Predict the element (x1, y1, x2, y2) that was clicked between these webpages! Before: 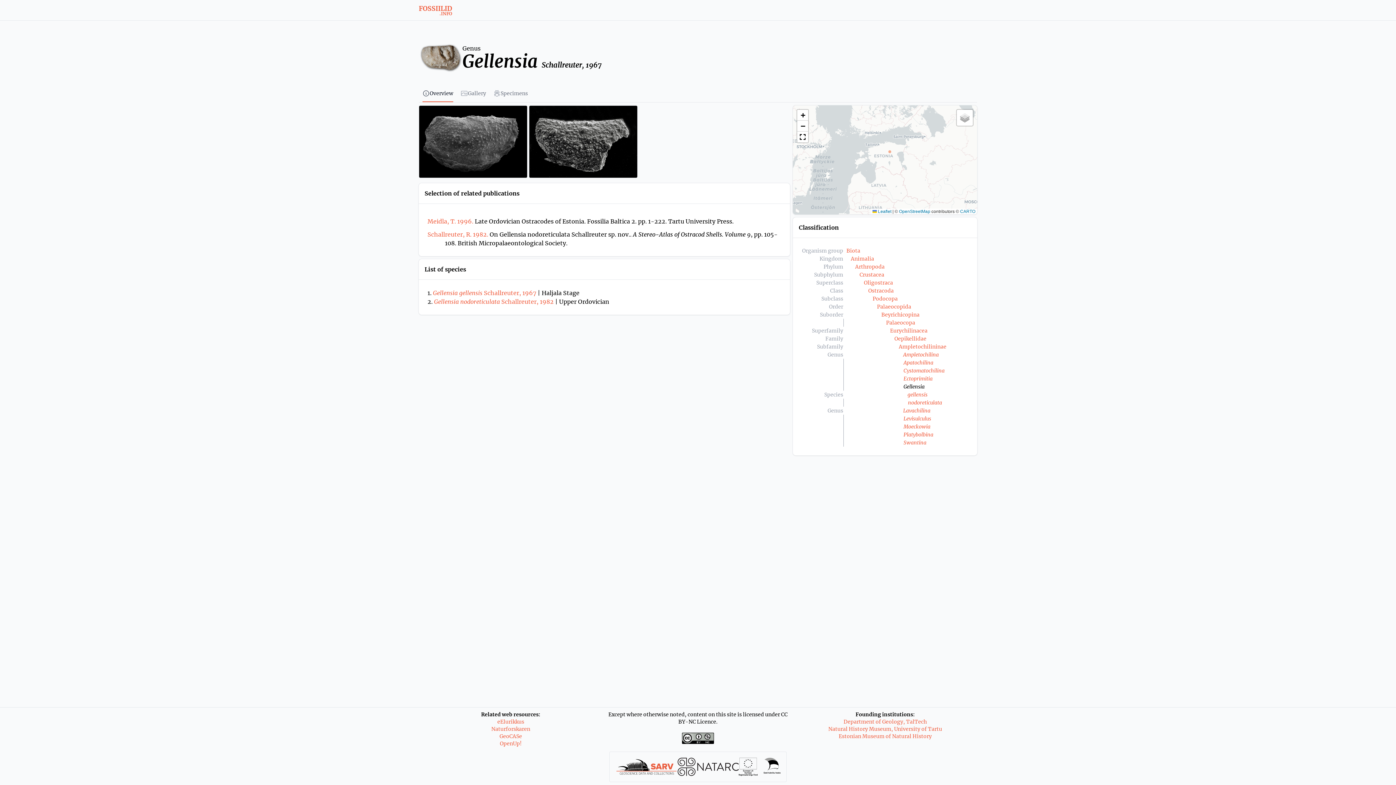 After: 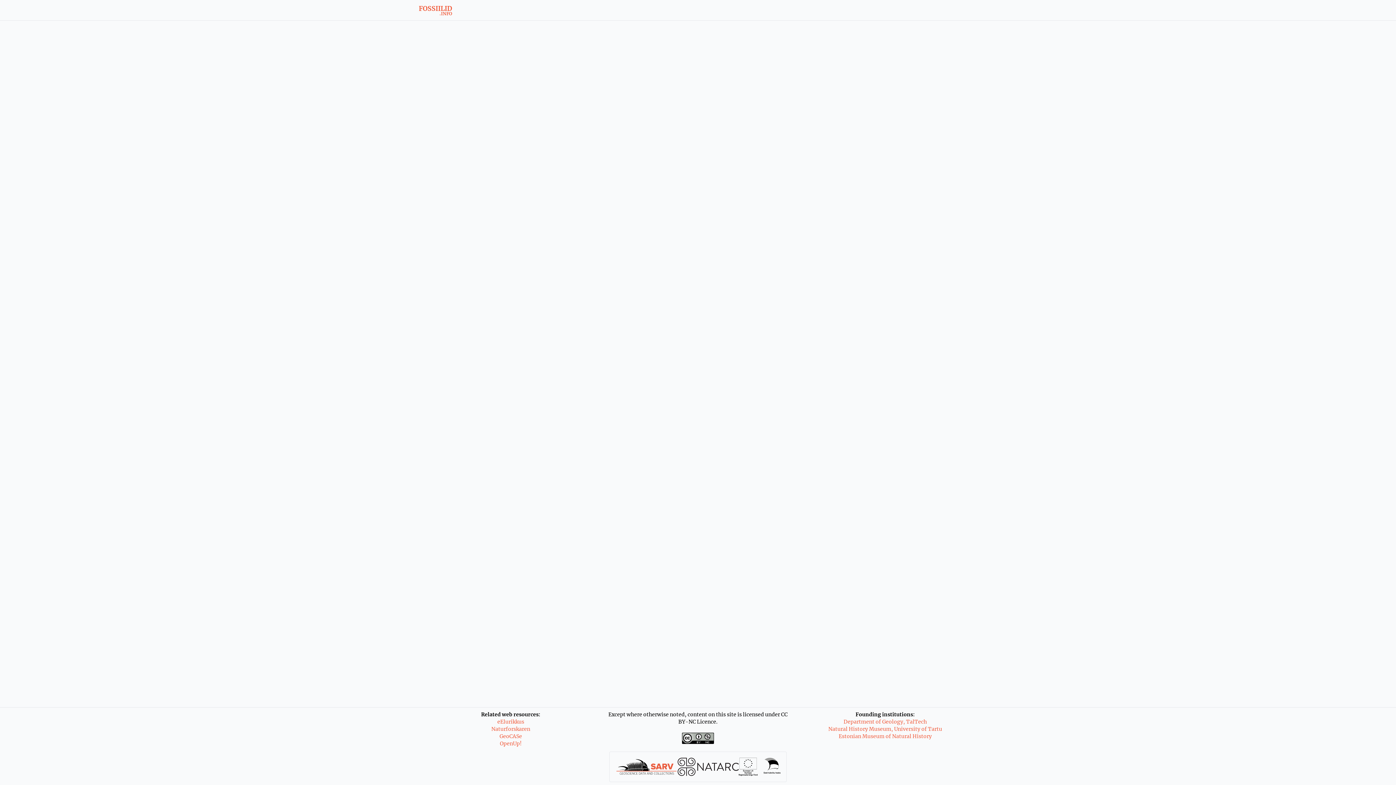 Action: bbox: (903, 423, 930, 430) label: Moeckowia